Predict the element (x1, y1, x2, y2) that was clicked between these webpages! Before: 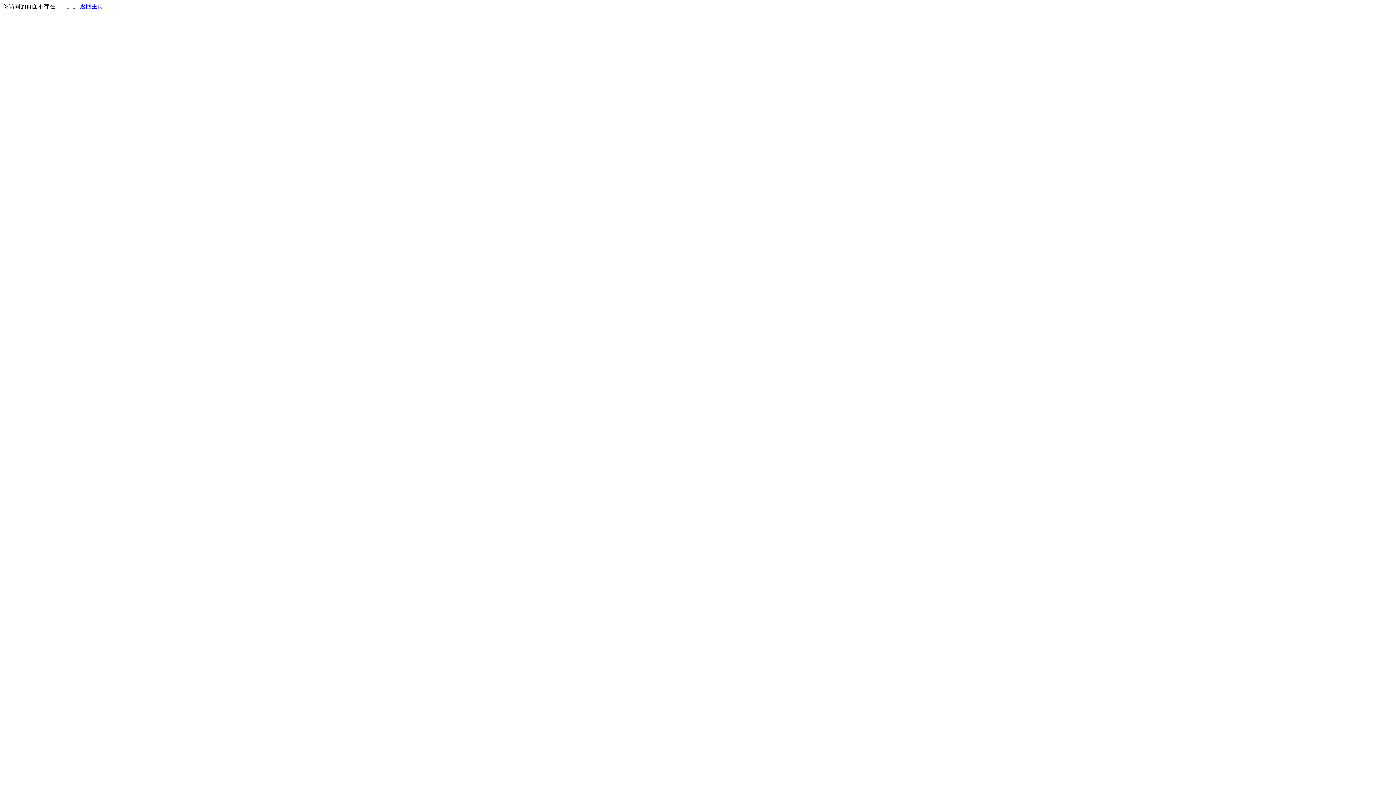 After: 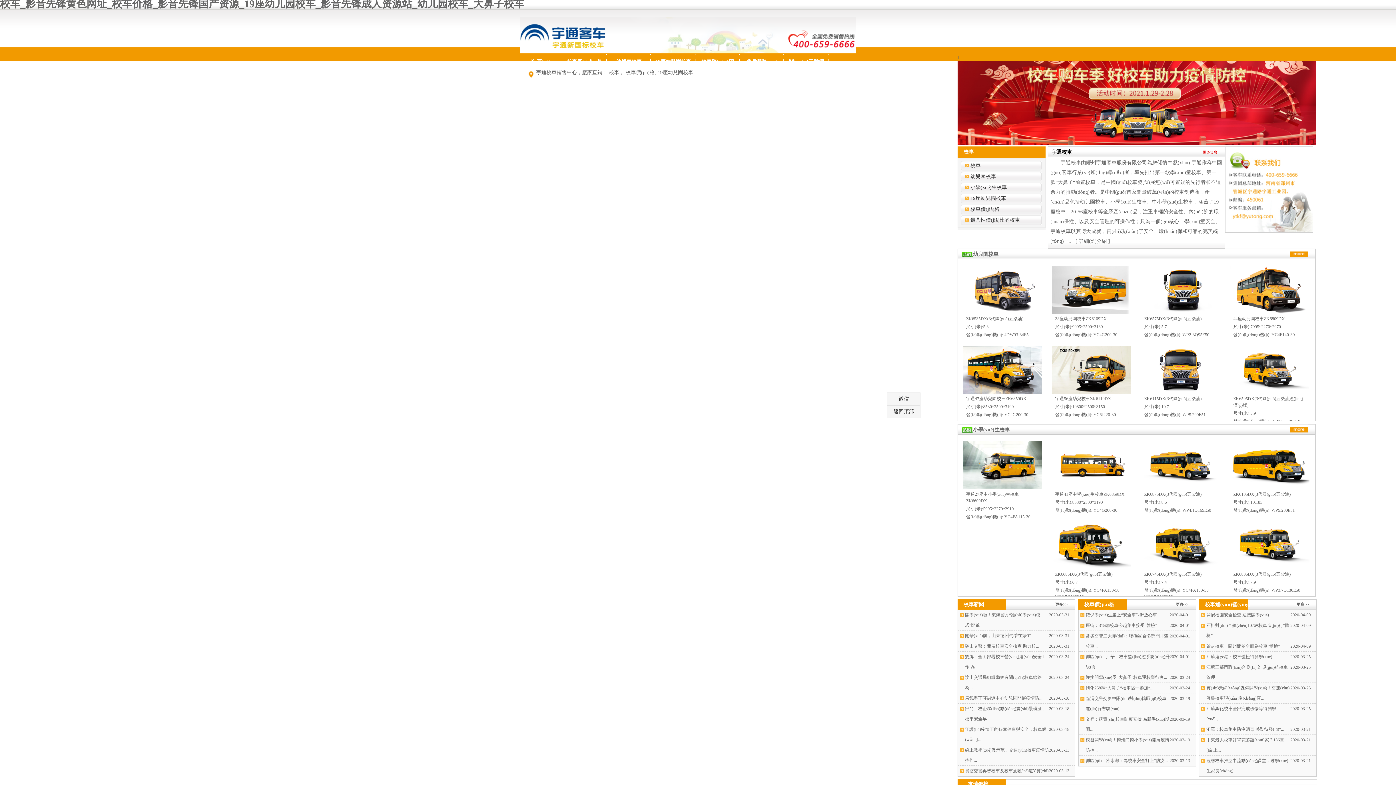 Action: bbox: (80, 3, 103, 9) label: 返回主页